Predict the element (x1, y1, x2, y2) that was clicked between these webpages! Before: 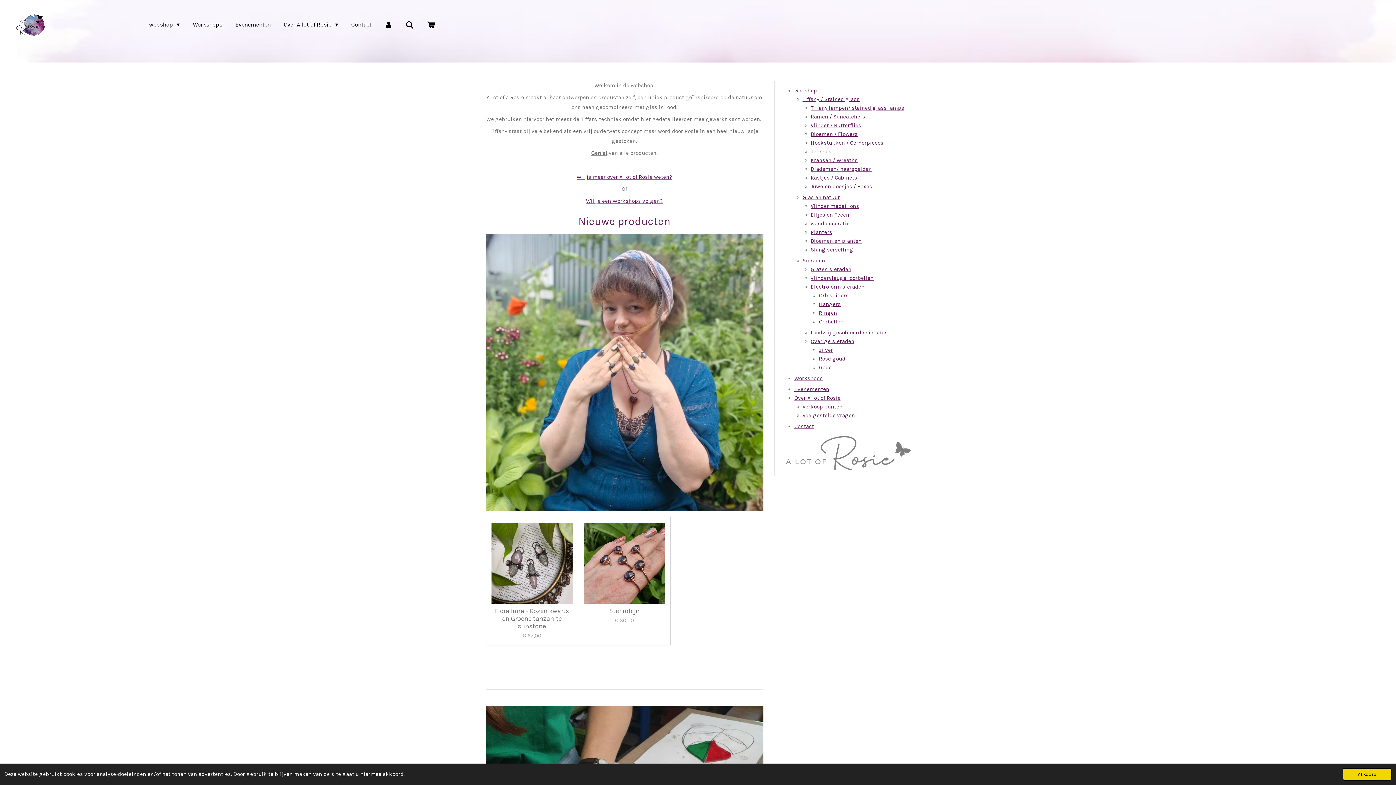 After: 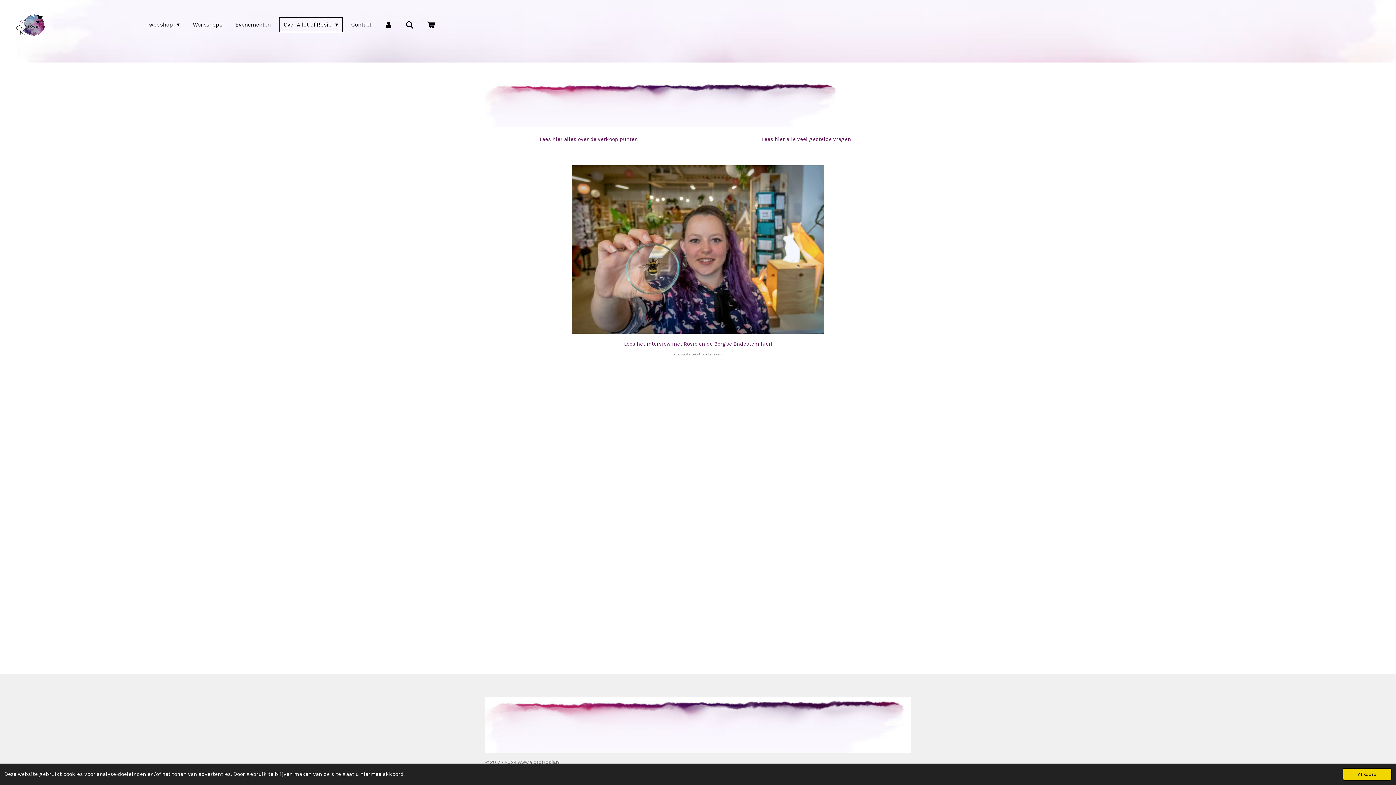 Action: bbox: (576, 173, 672, 180) label: Wil je meer over A lot of Rosie weten?